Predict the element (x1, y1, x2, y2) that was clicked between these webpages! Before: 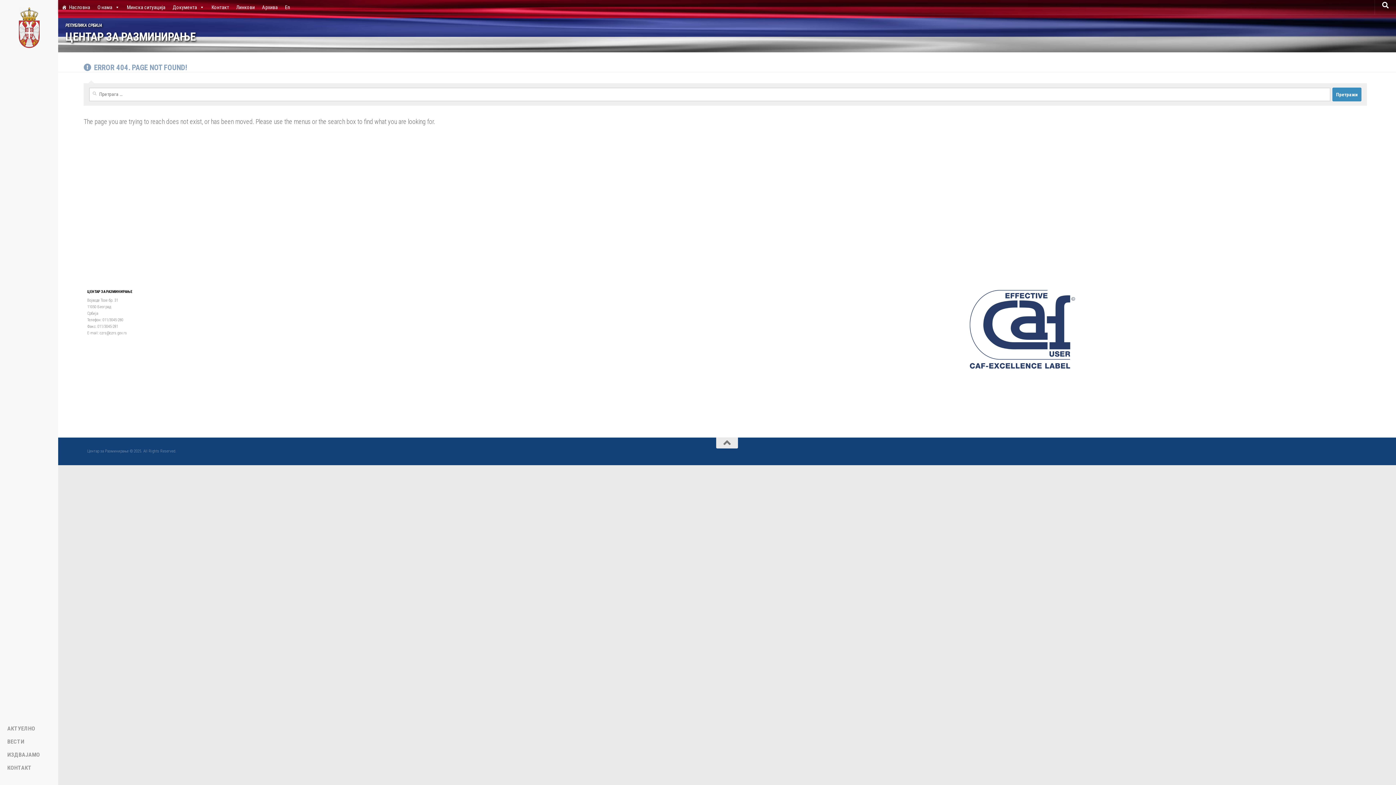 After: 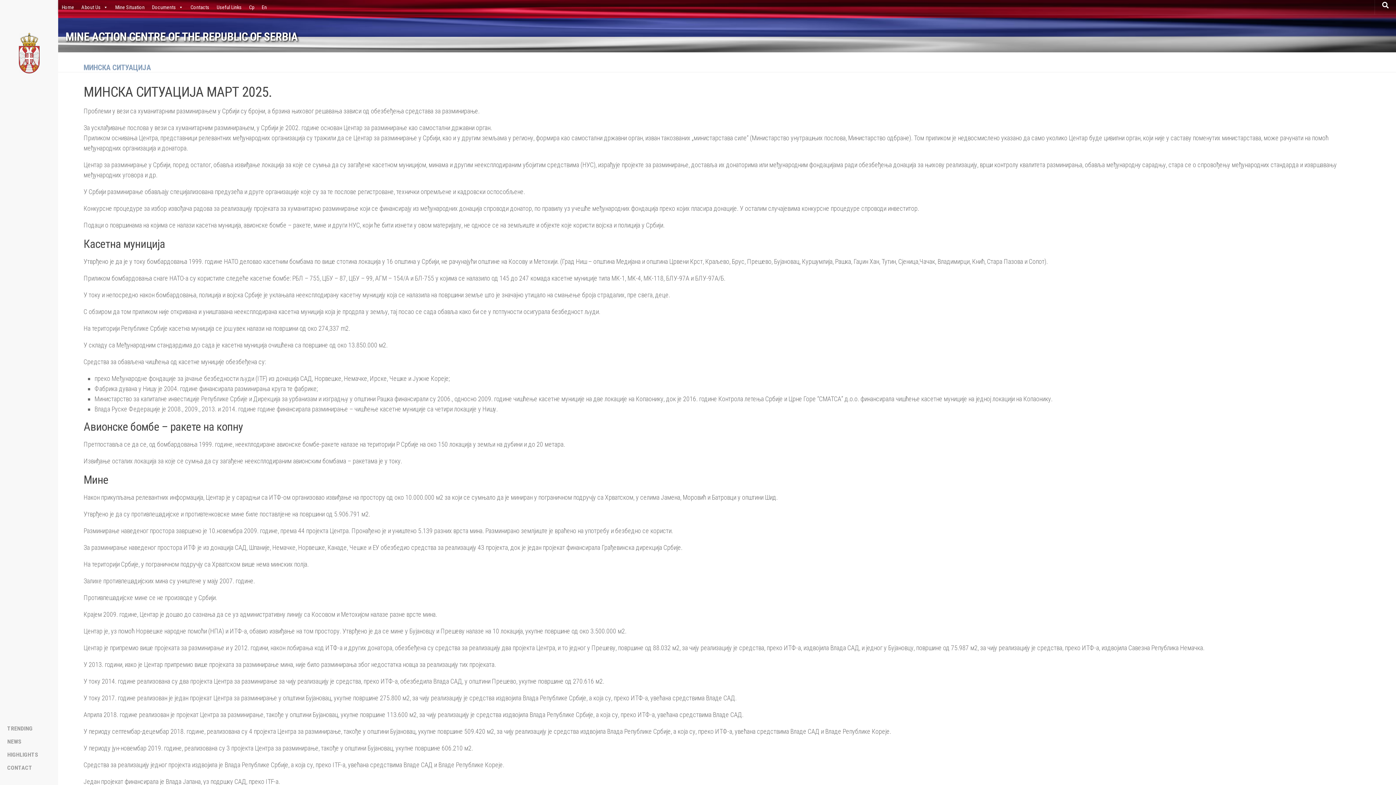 Action: bbox: (123, 0, 169, 14) label: Минска ситуација